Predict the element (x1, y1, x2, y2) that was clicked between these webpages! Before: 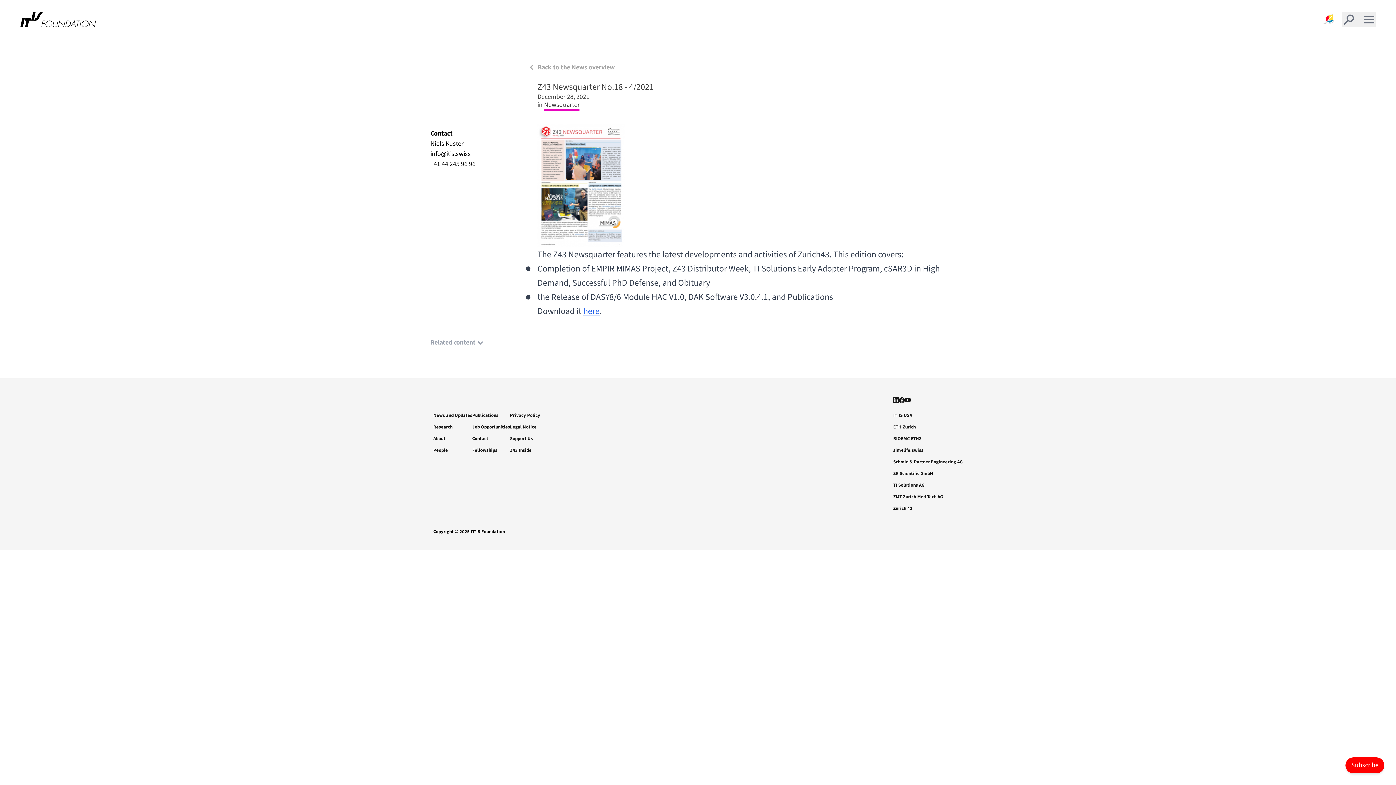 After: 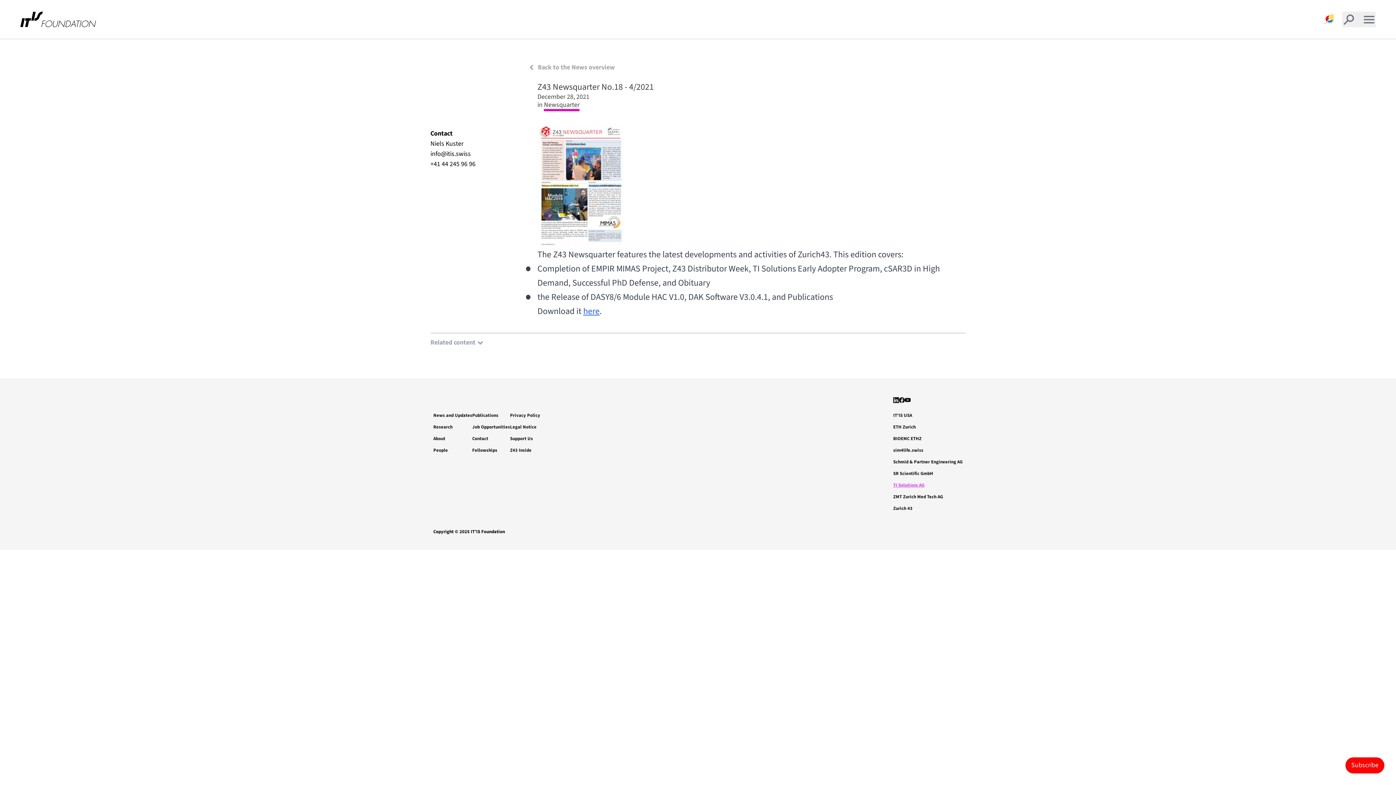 Action: bbox: (893, 358, 924, 370) label: TI Solutions AG